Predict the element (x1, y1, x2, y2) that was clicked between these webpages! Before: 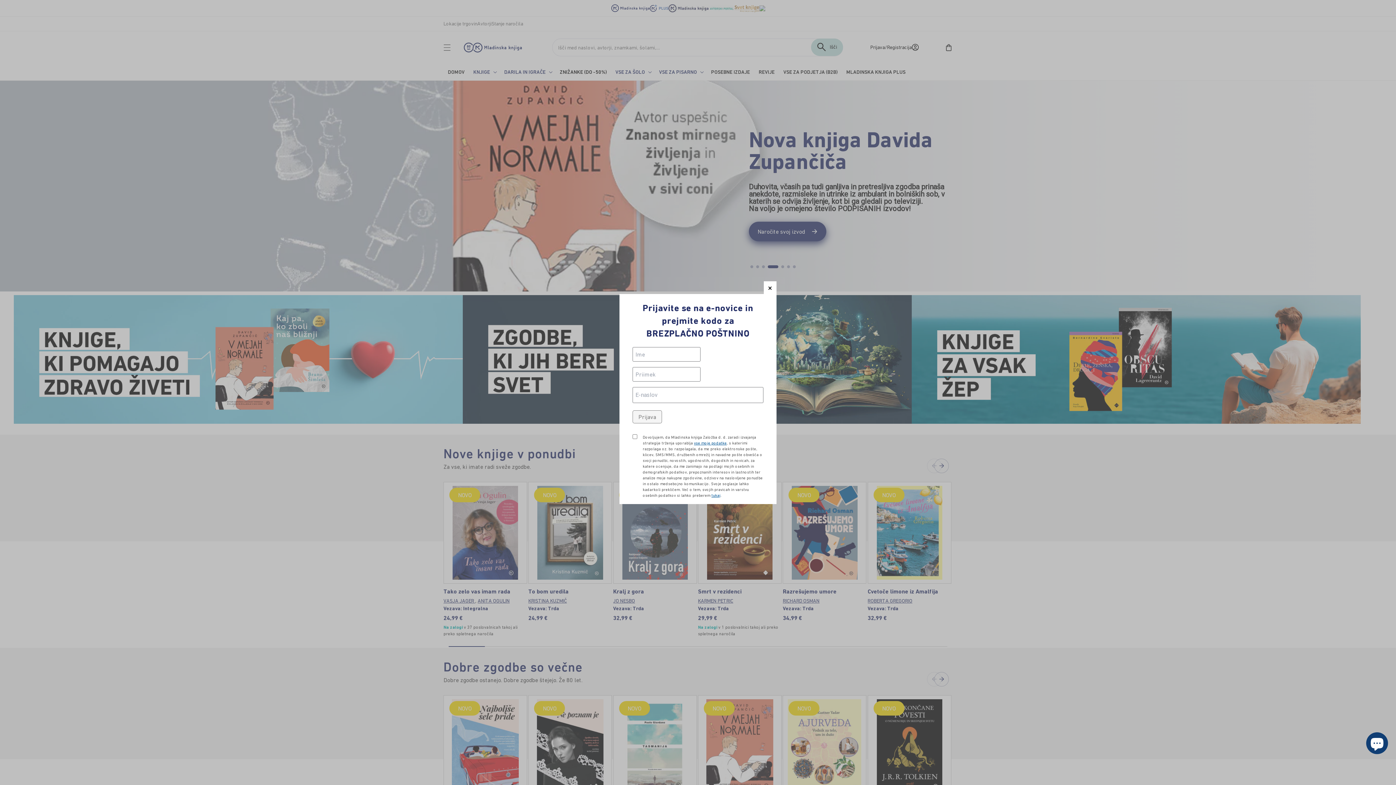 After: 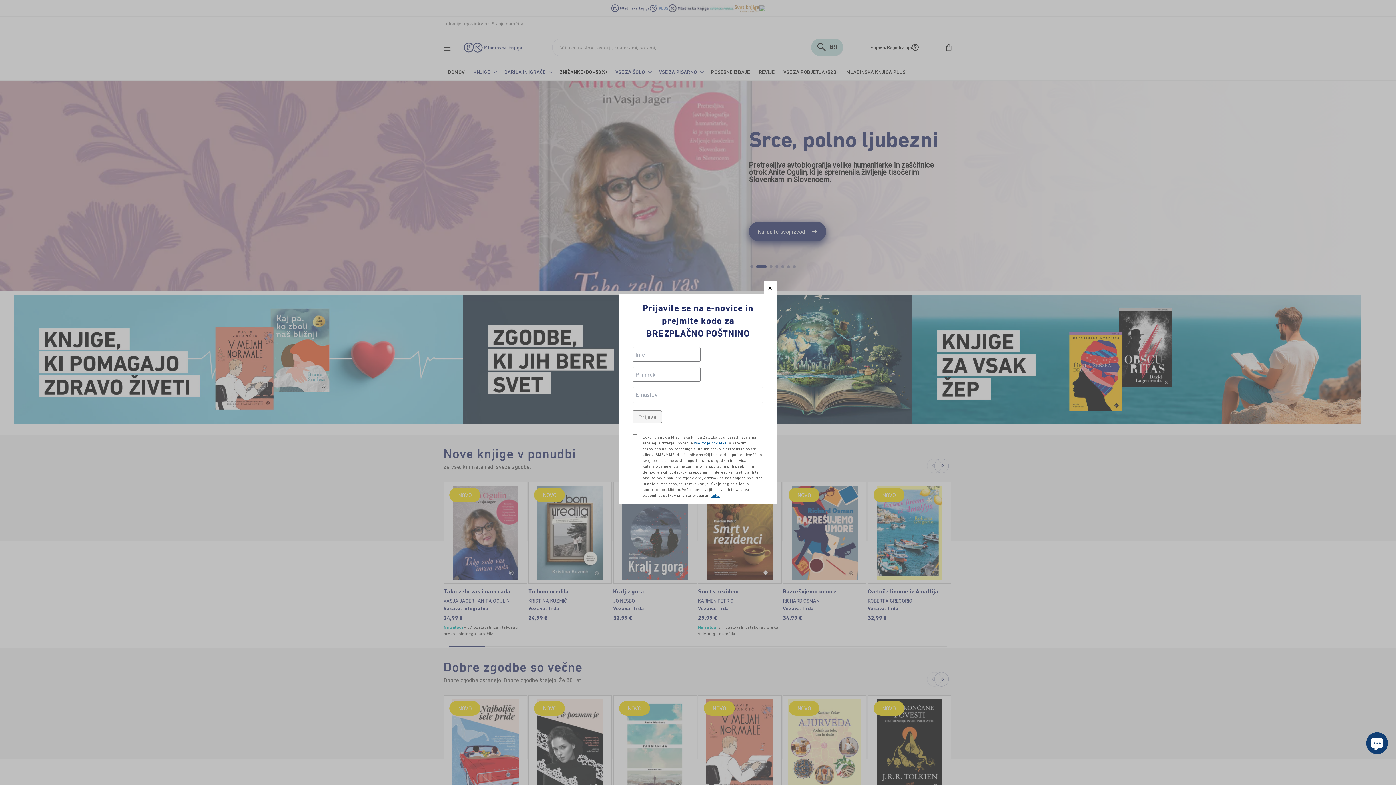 Action: label: Prijava bbox: (632, 410, 662, 423)